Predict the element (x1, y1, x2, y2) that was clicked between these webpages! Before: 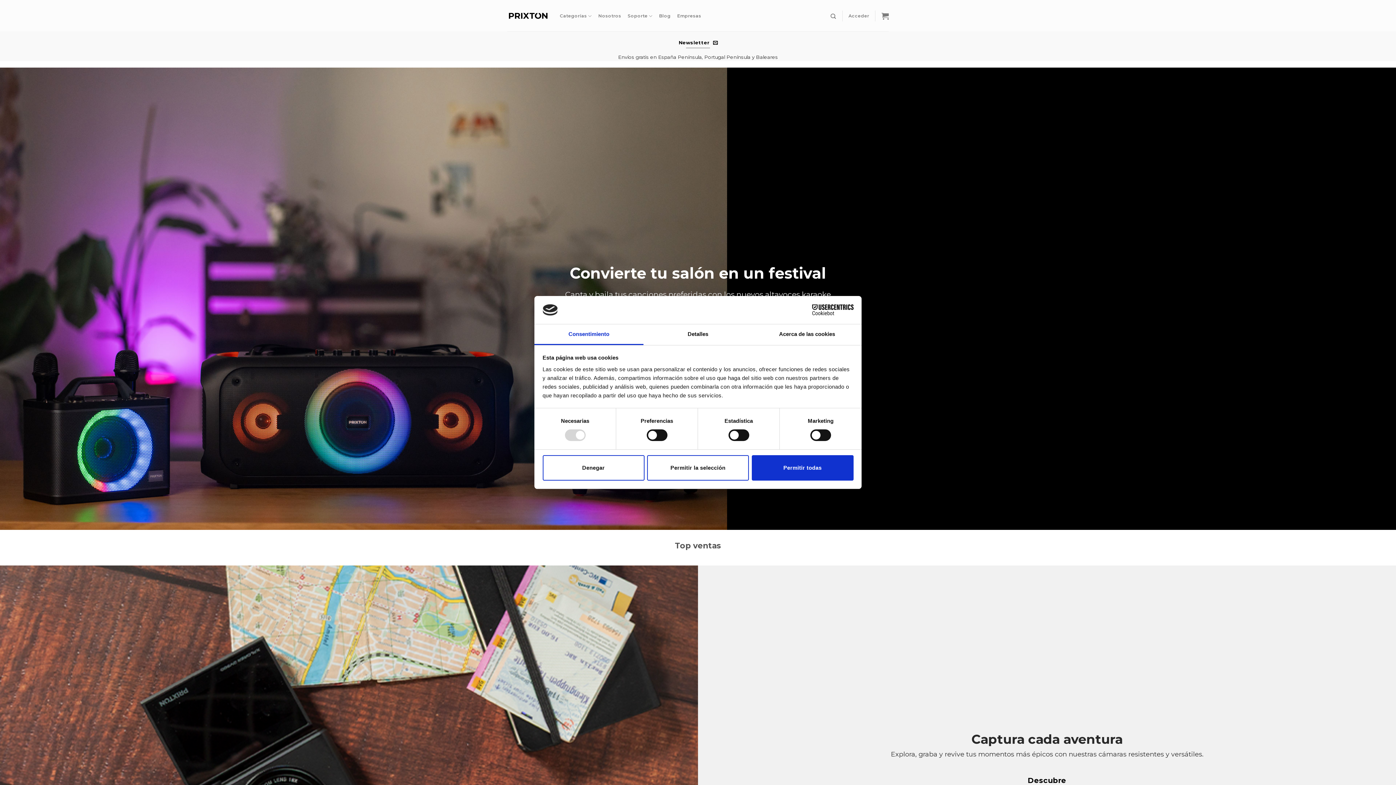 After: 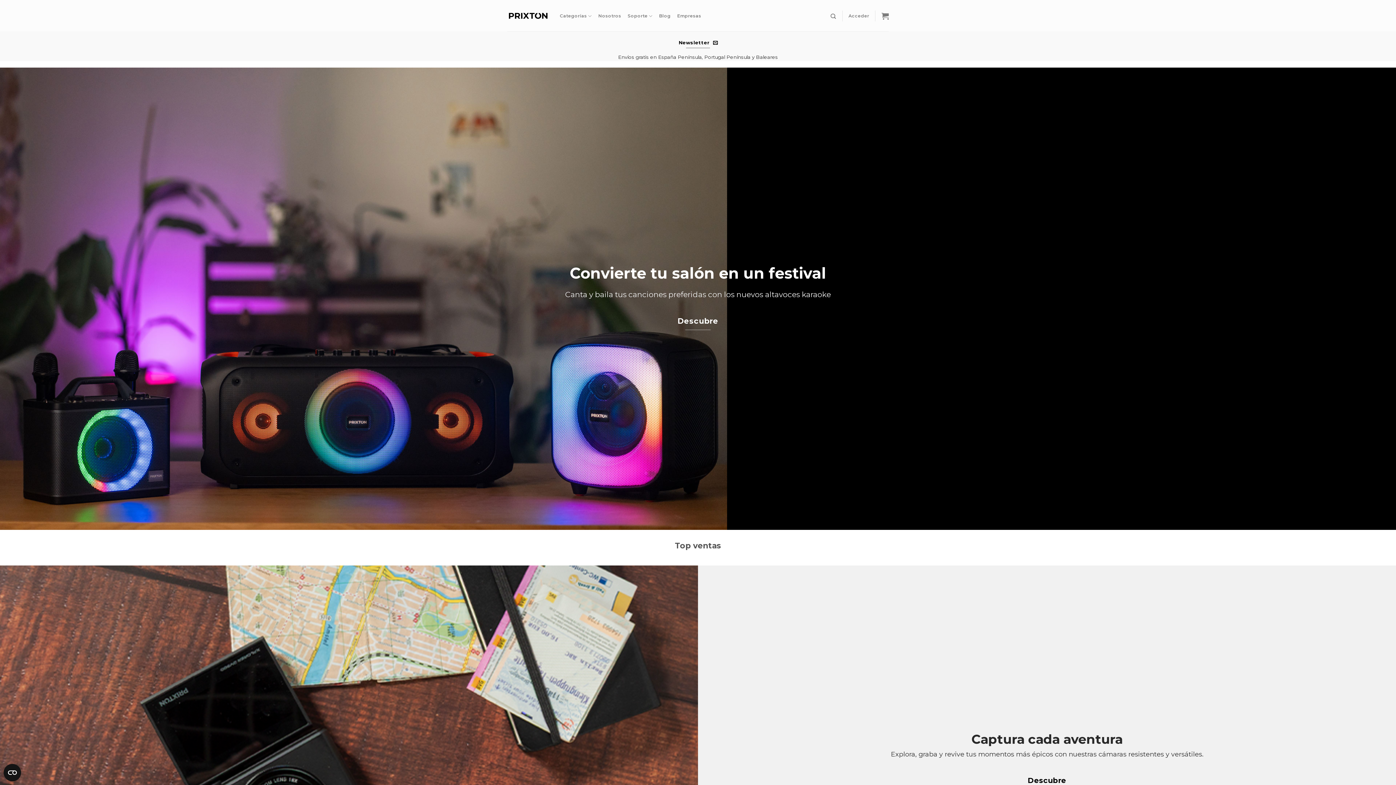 Action: label: Permitir todas bbox: (751, 455, 853, 480)